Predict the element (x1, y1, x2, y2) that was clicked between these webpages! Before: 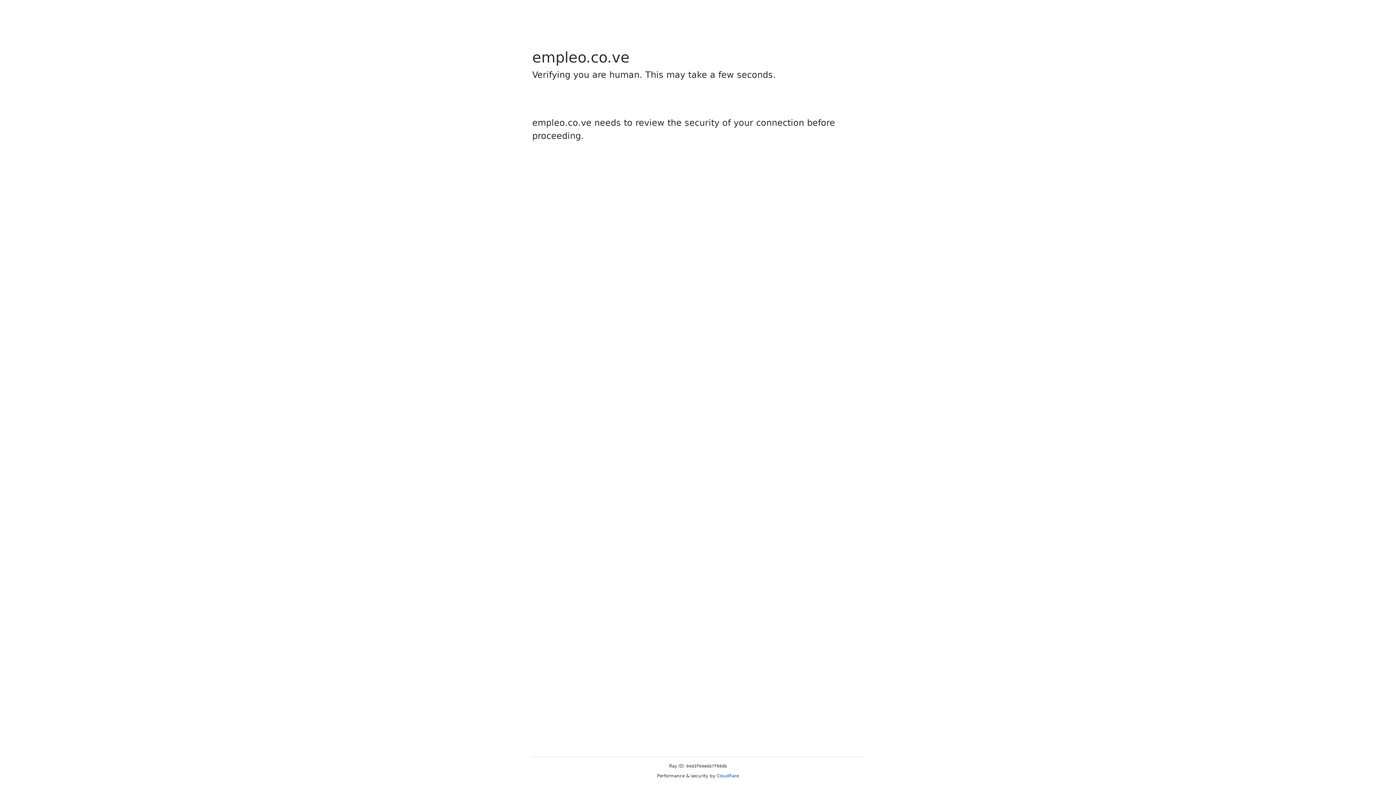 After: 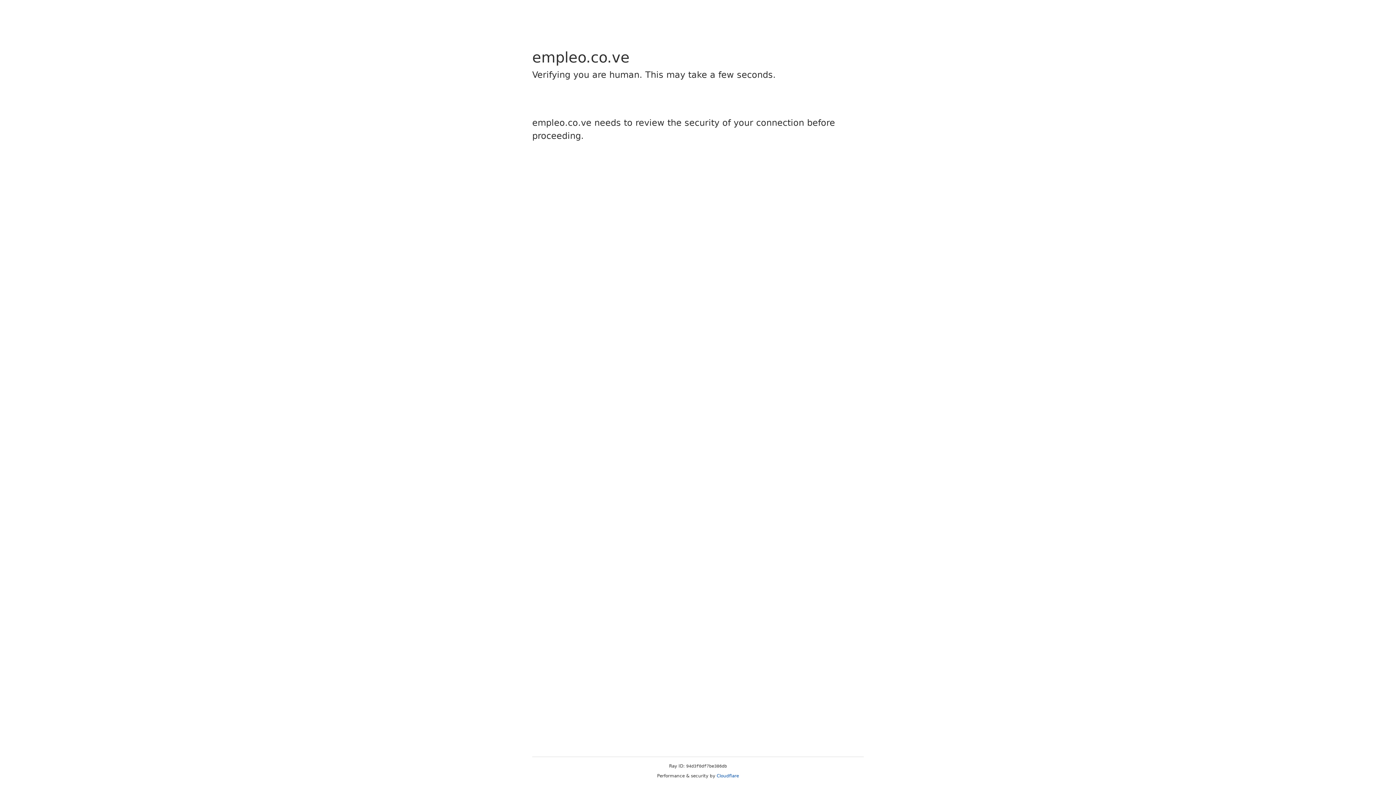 Action: bbox: (716, 773, 739, 778) label: Cloudflare